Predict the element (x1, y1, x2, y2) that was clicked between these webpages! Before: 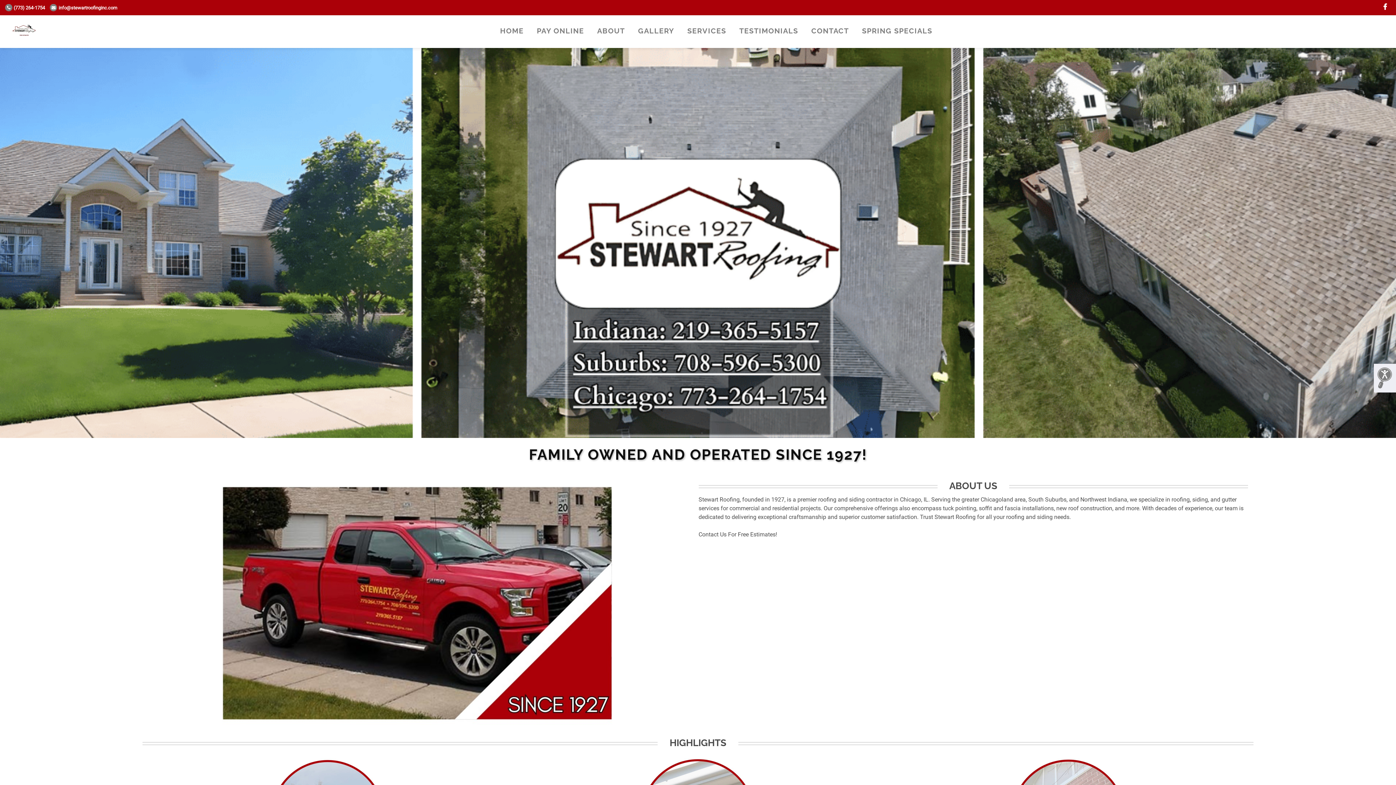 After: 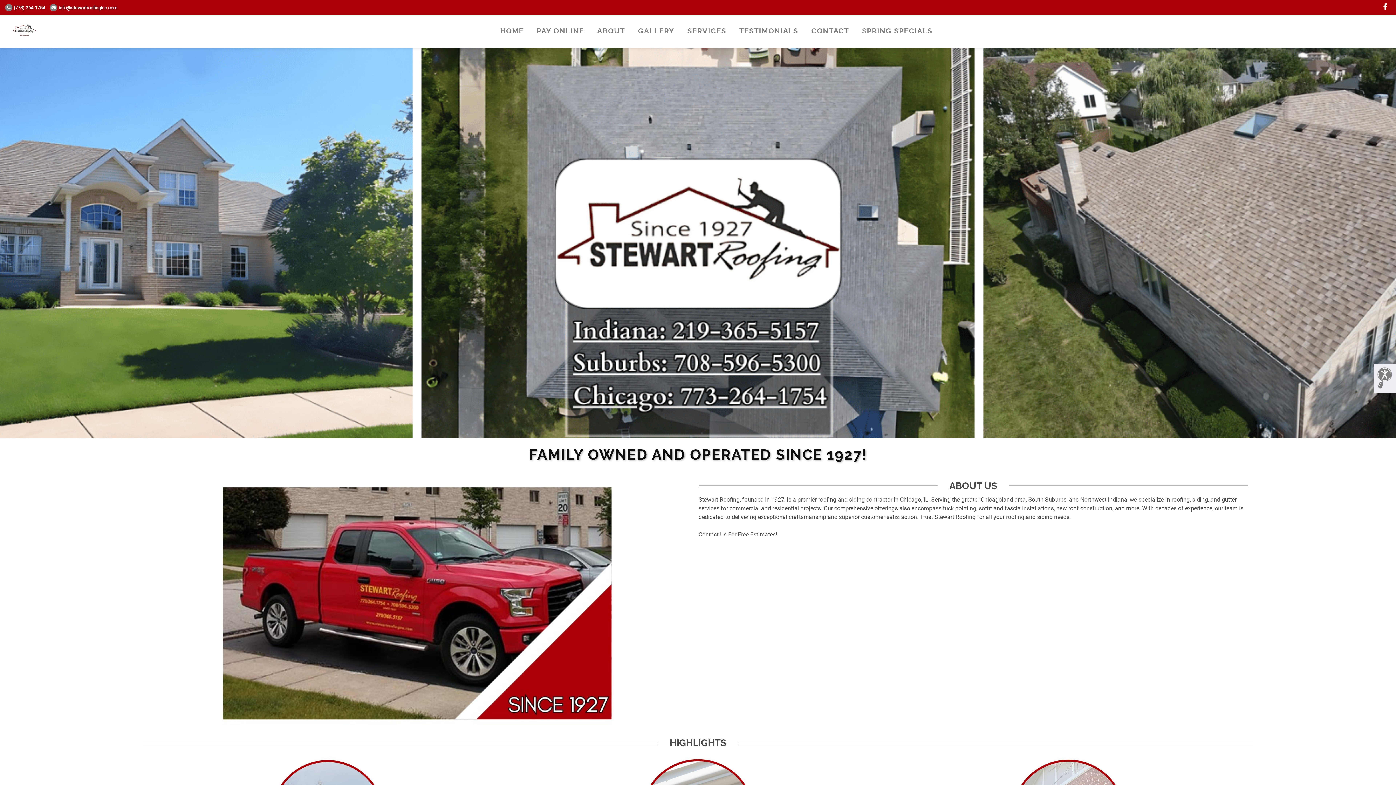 Action: bbox: (12, 17, 35, 44)